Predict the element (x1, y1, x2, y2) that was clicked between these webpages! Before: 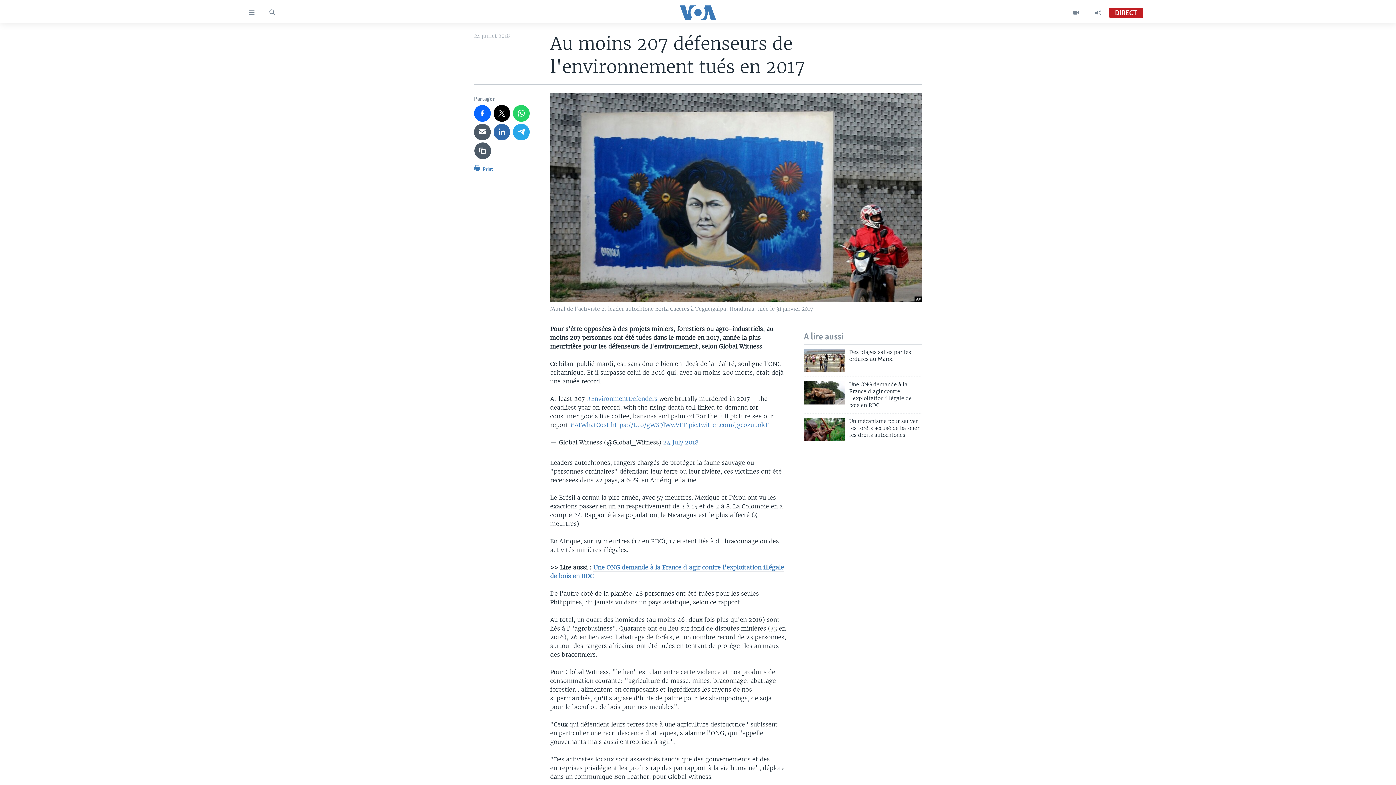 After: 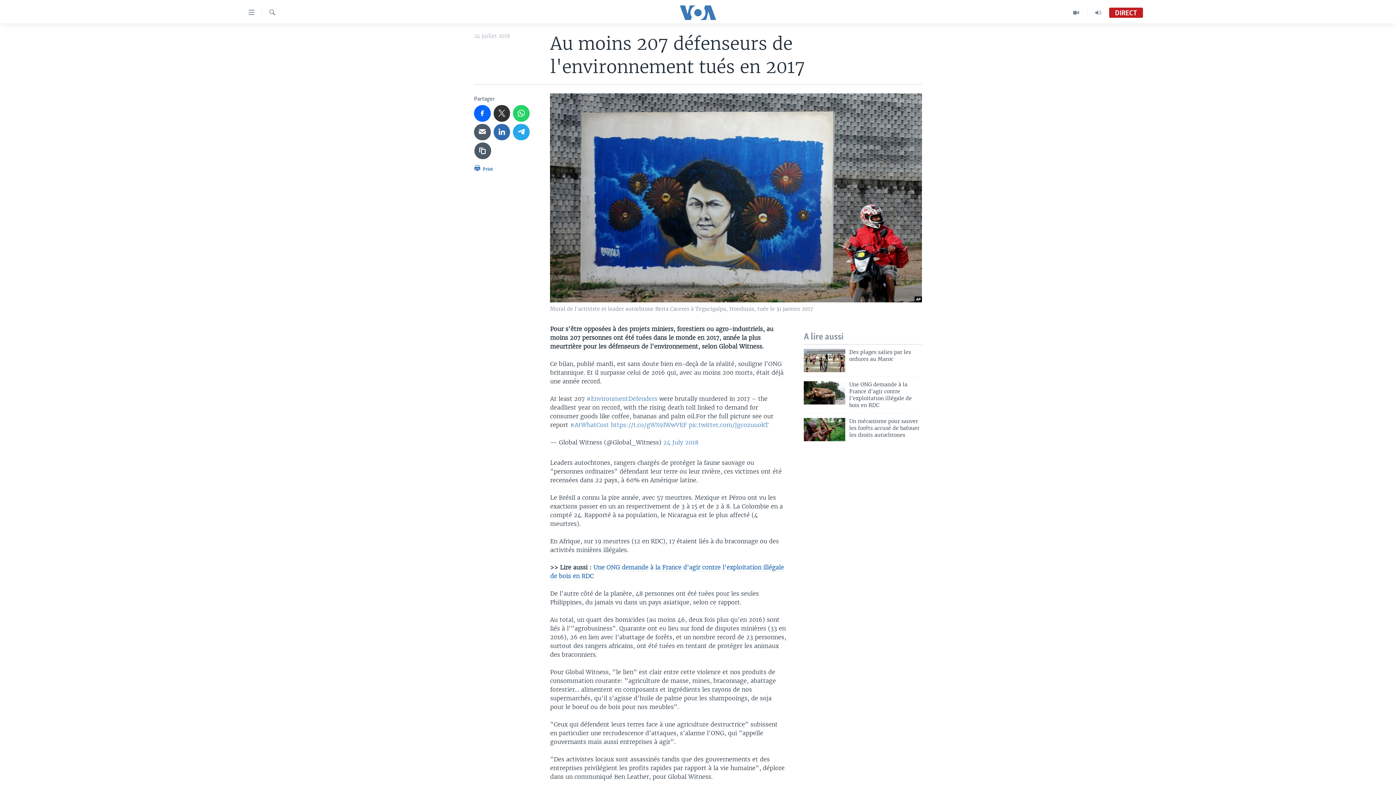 Action: bbox: (493, 105, 510, 121)